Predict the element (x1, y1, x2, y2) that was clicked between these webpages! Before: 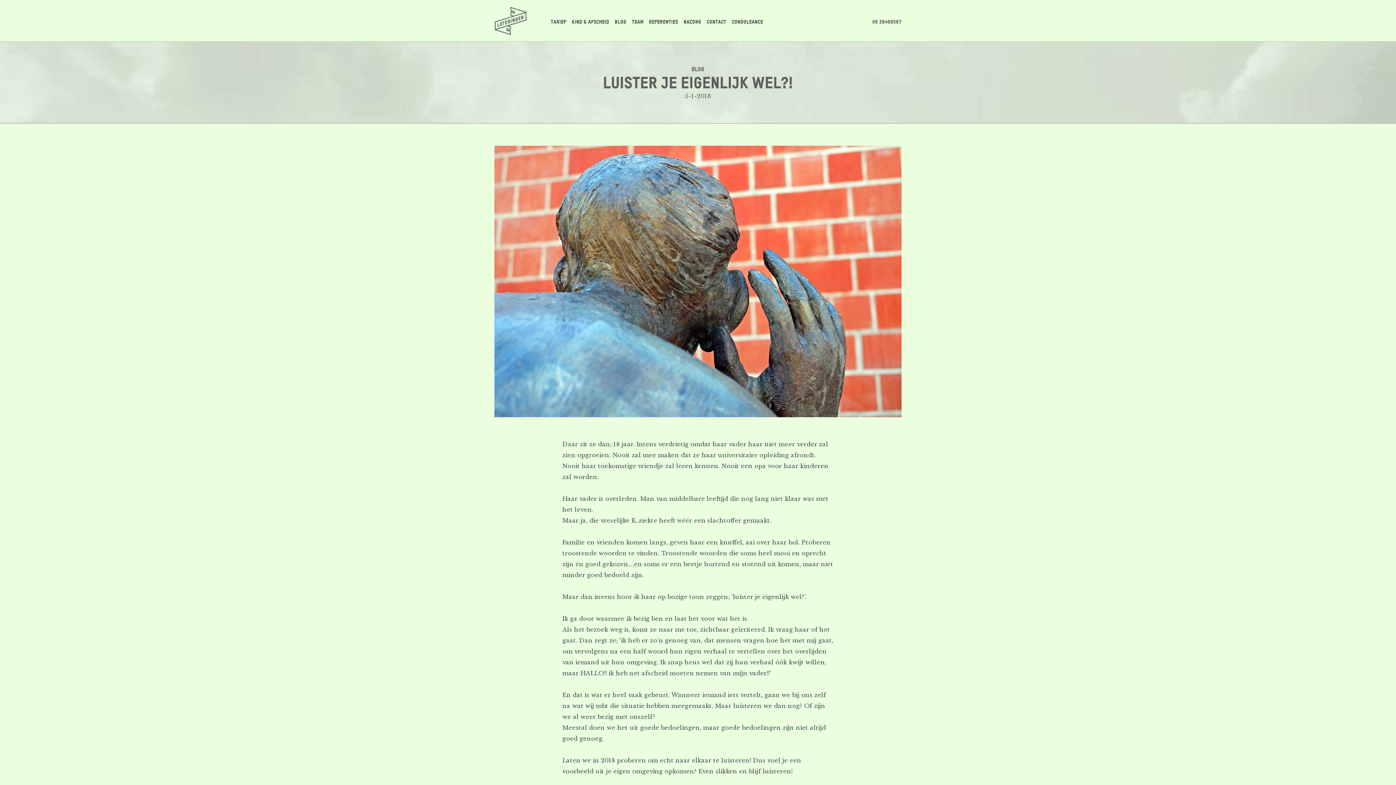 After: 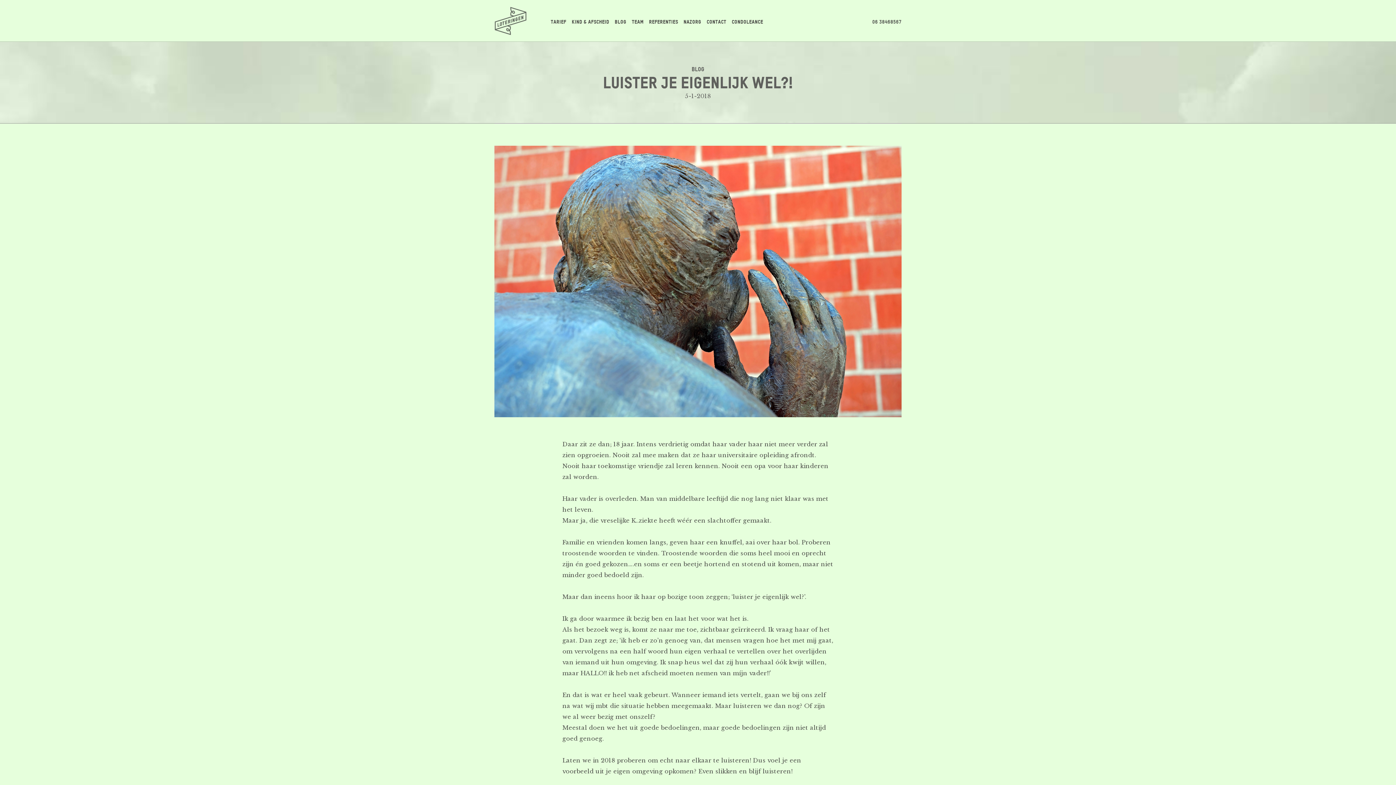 Action: bbox: (5, 15, 5, 15)